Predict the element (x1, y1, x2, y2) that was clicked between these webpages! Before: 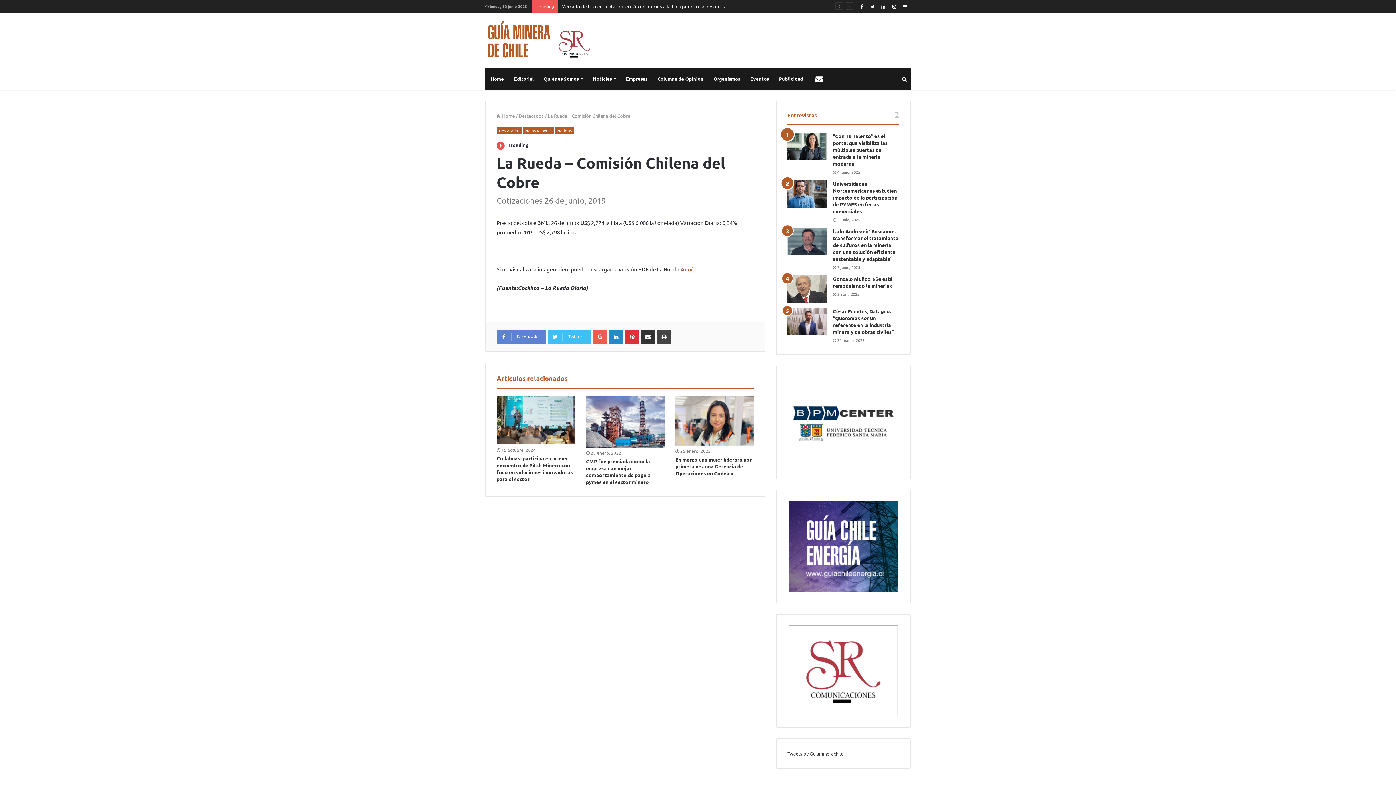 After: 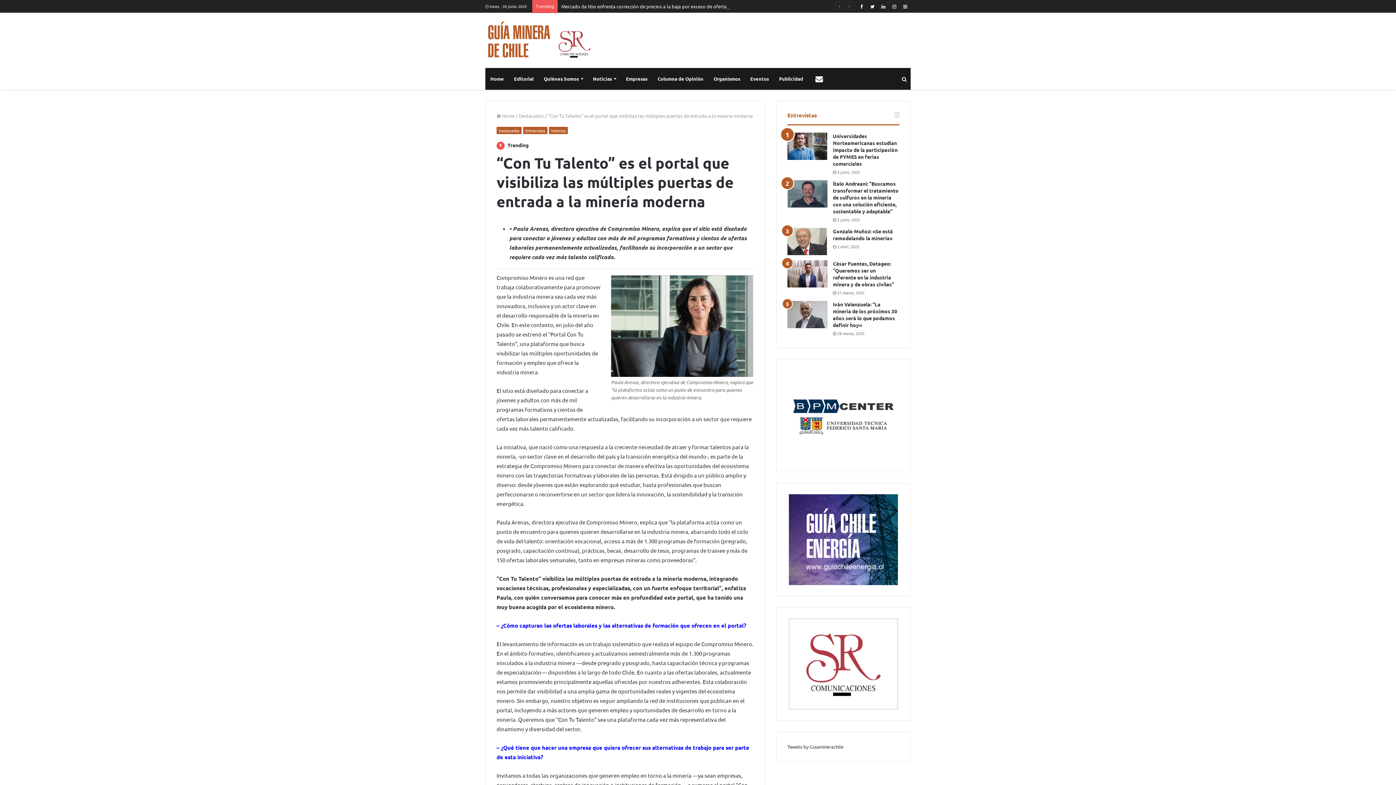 Action: label: “Con Tu Talento” es el portal que visibiliza las múltiples puertas de entrada a la minería moderna bbox: (833, 132, 888, 167)